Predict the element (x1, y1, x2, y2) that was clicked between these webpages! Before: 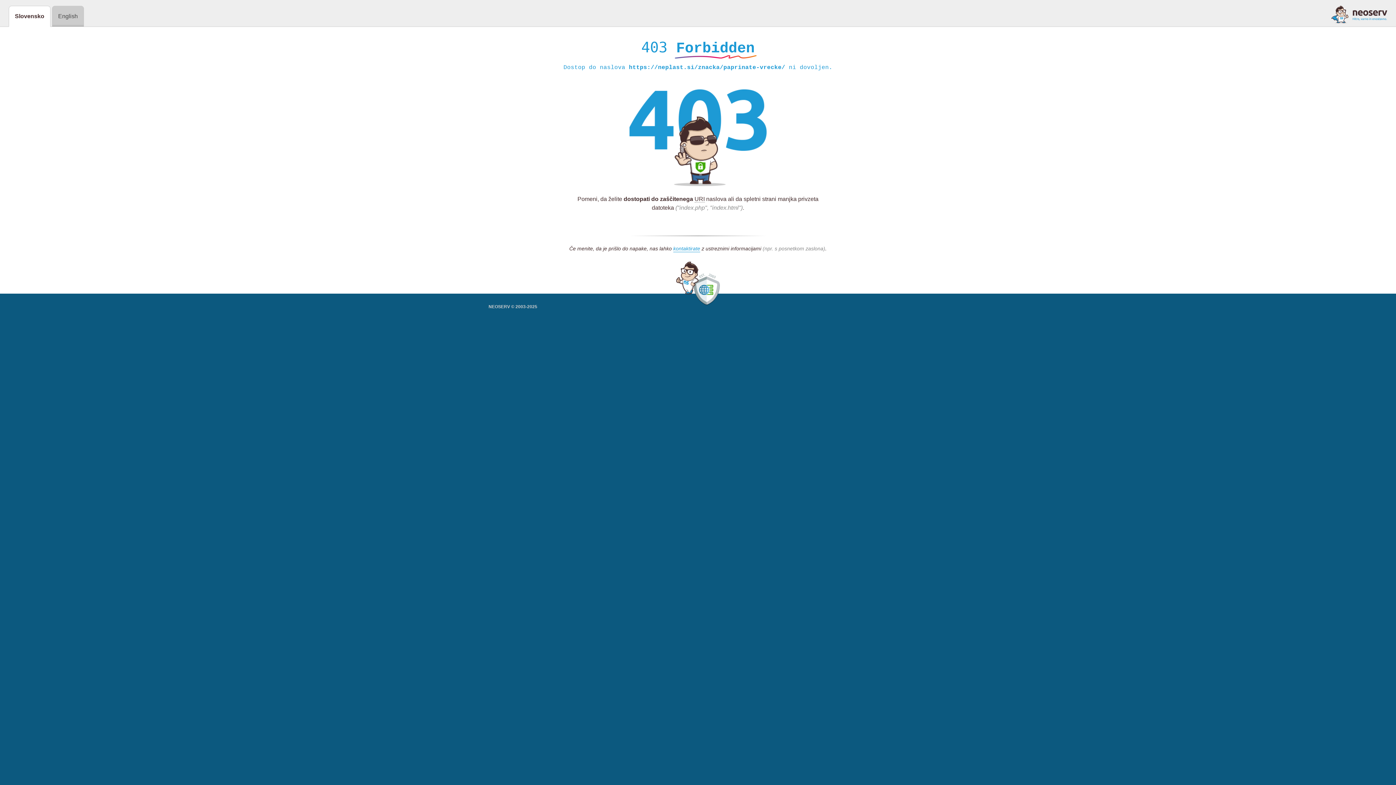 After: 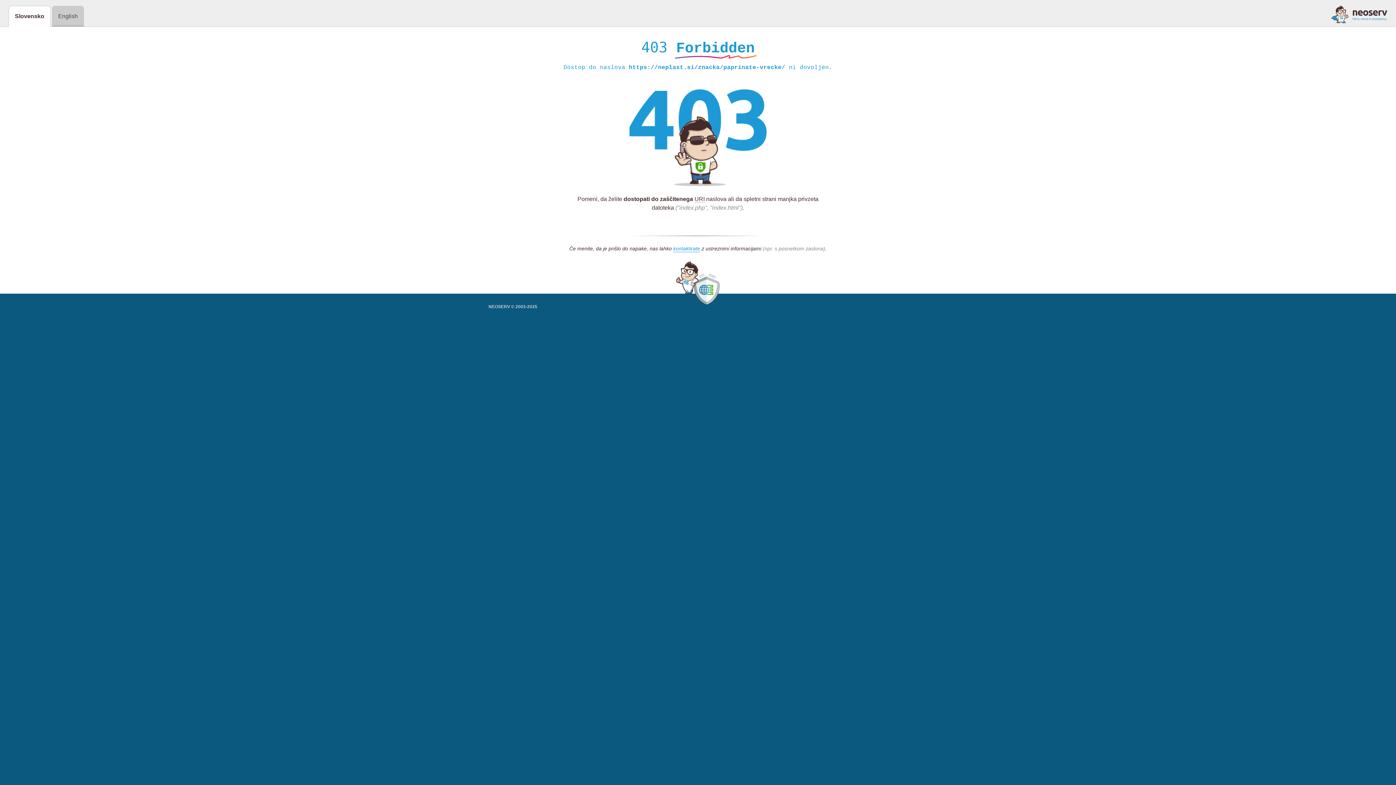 Action: bbox: (1331, 5, 1387, 23)